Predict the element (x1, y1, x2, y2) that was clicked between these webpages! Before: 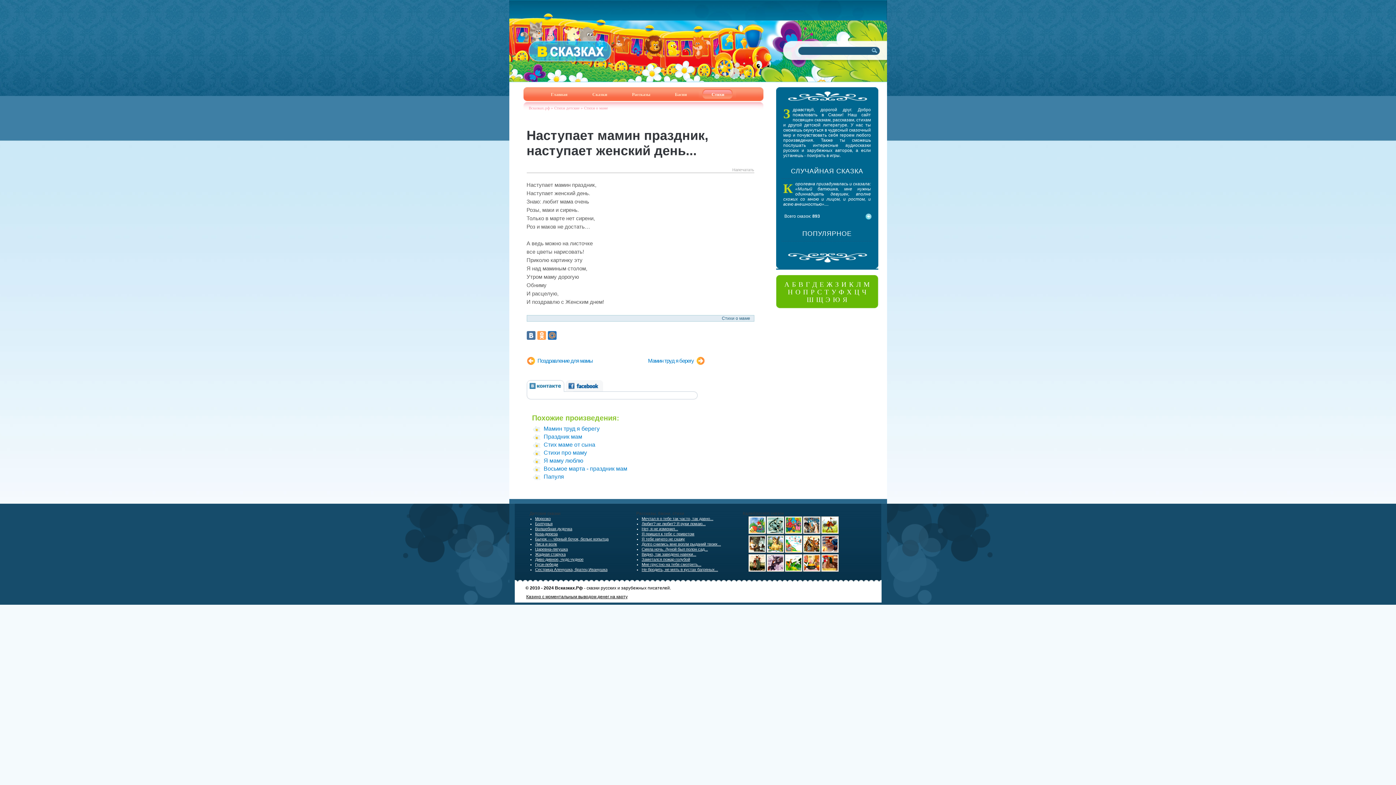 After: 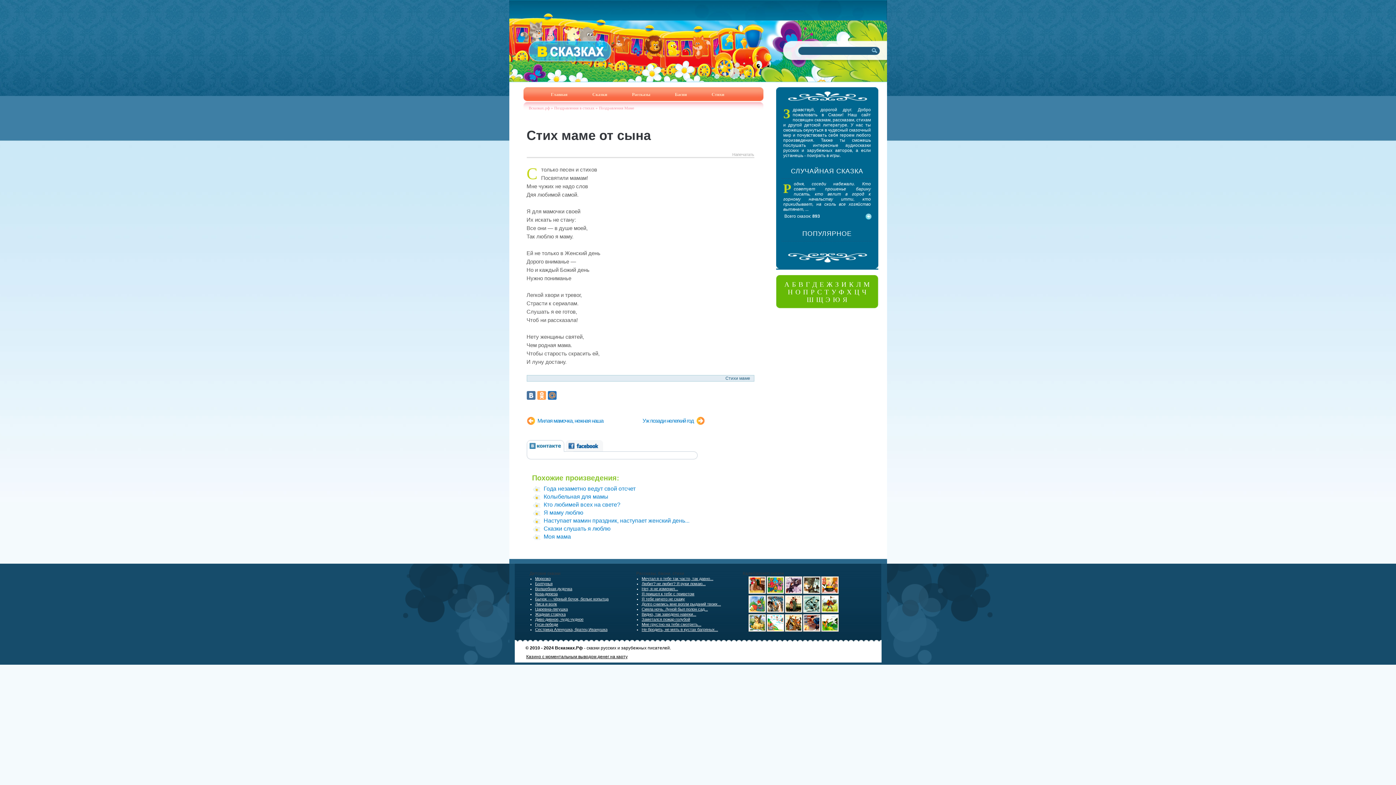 Action: bbox: (543, 441, 595, 448) label: Стих маме от сына